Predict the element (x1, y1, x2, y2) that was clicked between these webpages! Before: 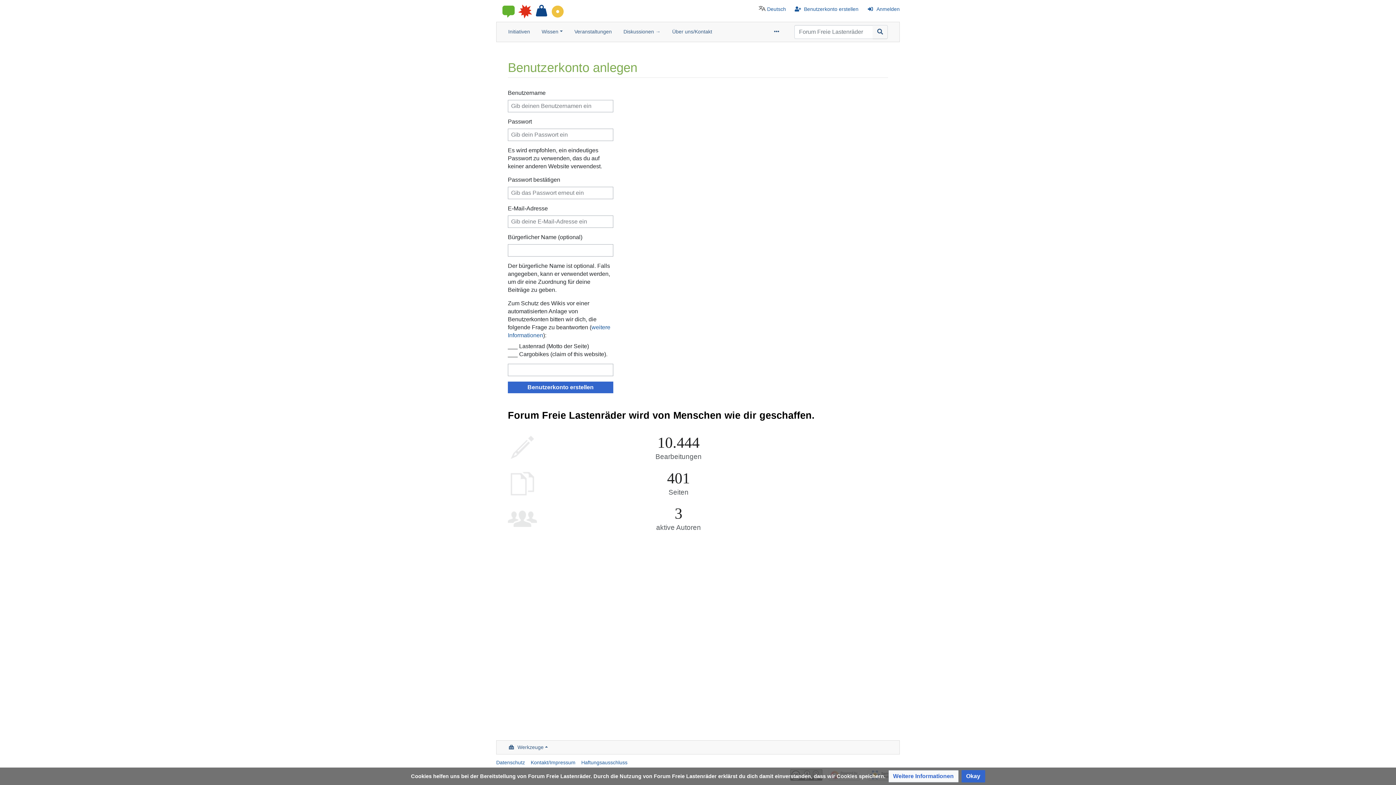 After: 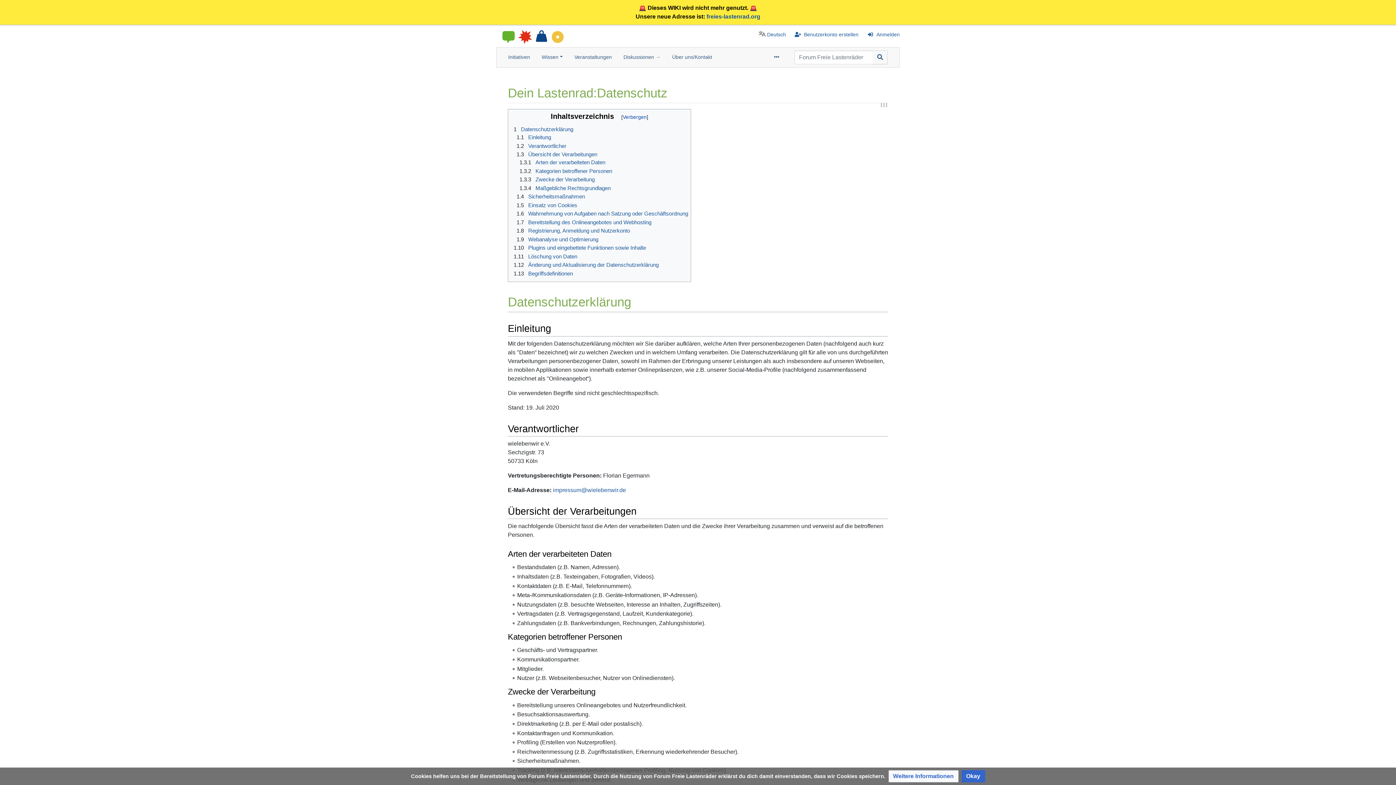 Action: label: Weitere Informationen bbox: (888, 770, 958, 782)